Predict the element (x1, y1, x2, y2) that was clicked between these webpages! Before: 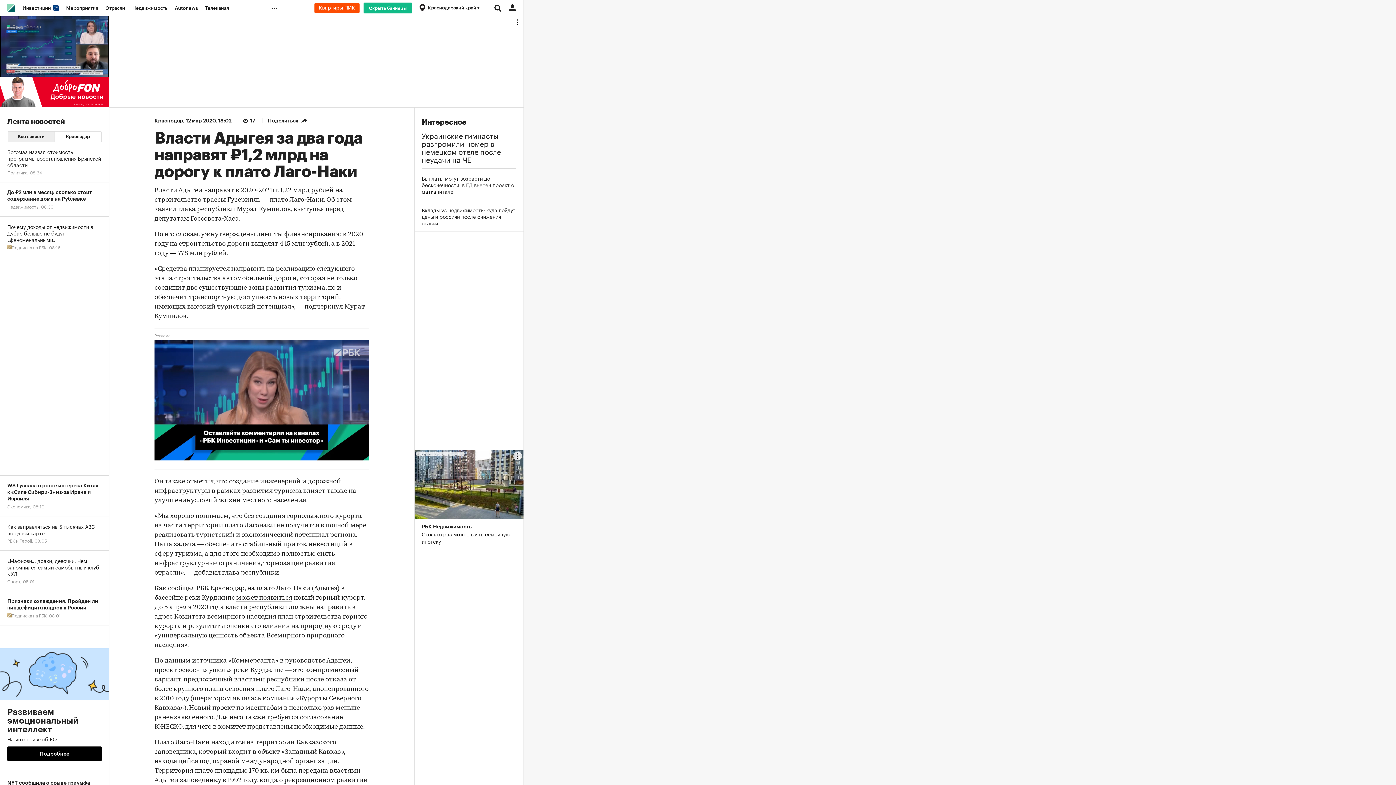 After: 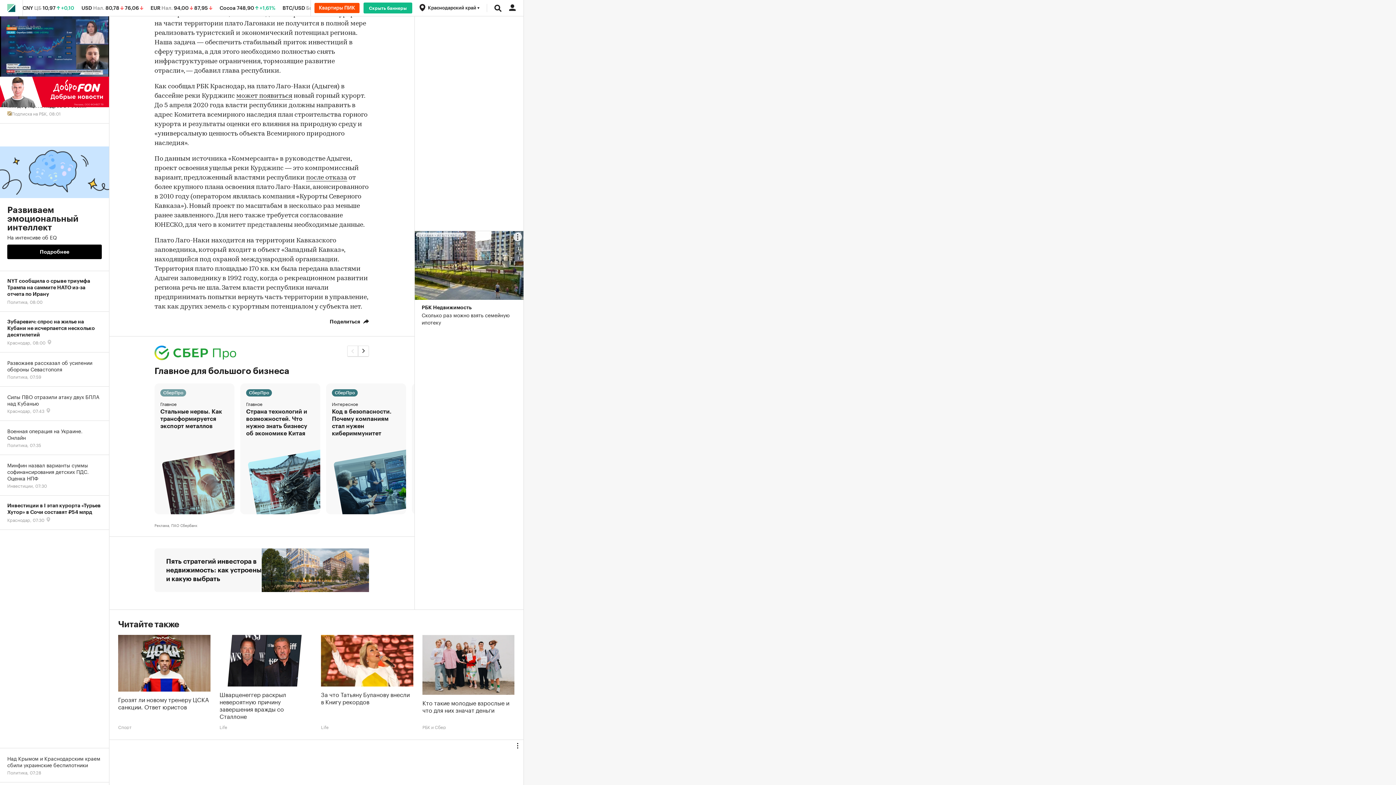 Action: bbox: (160, 742, 186, 749) label: СберПро